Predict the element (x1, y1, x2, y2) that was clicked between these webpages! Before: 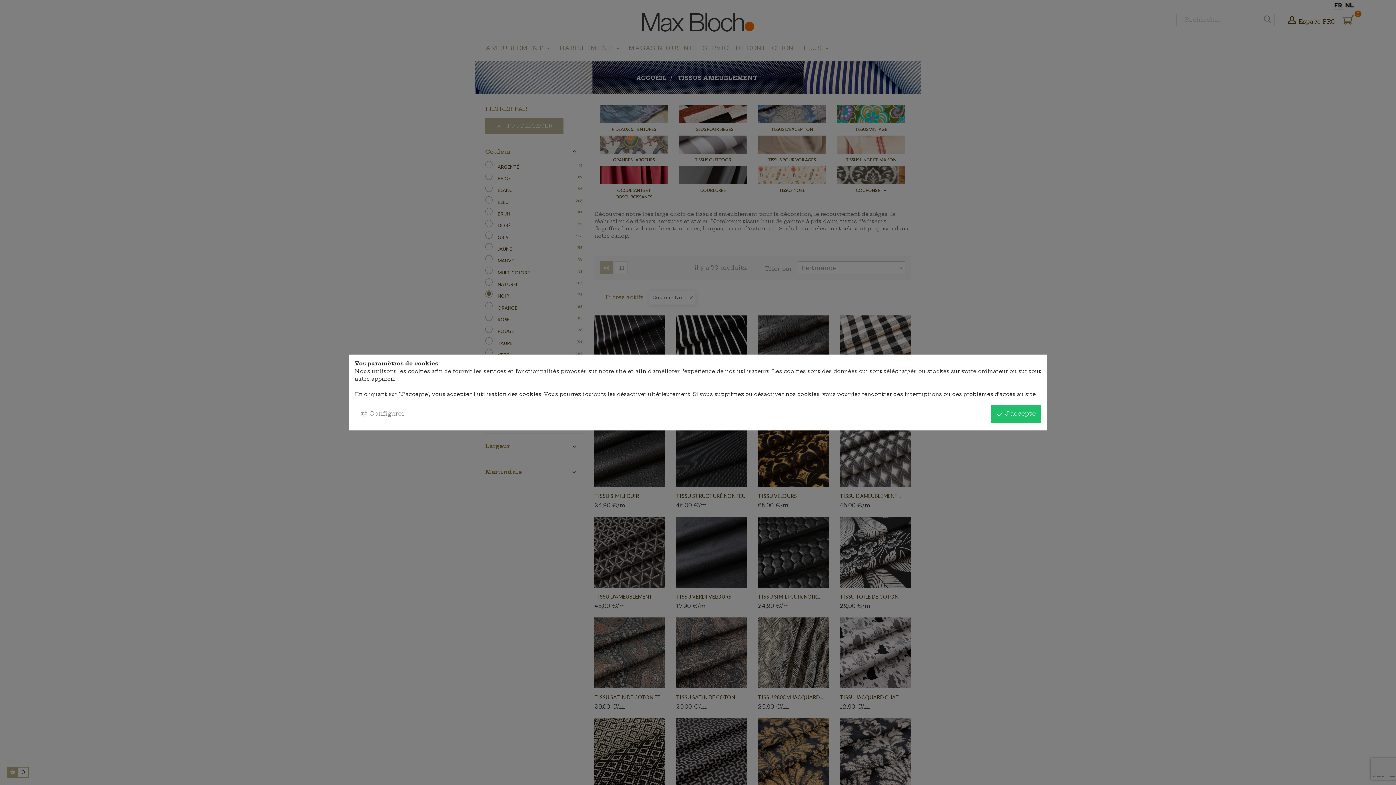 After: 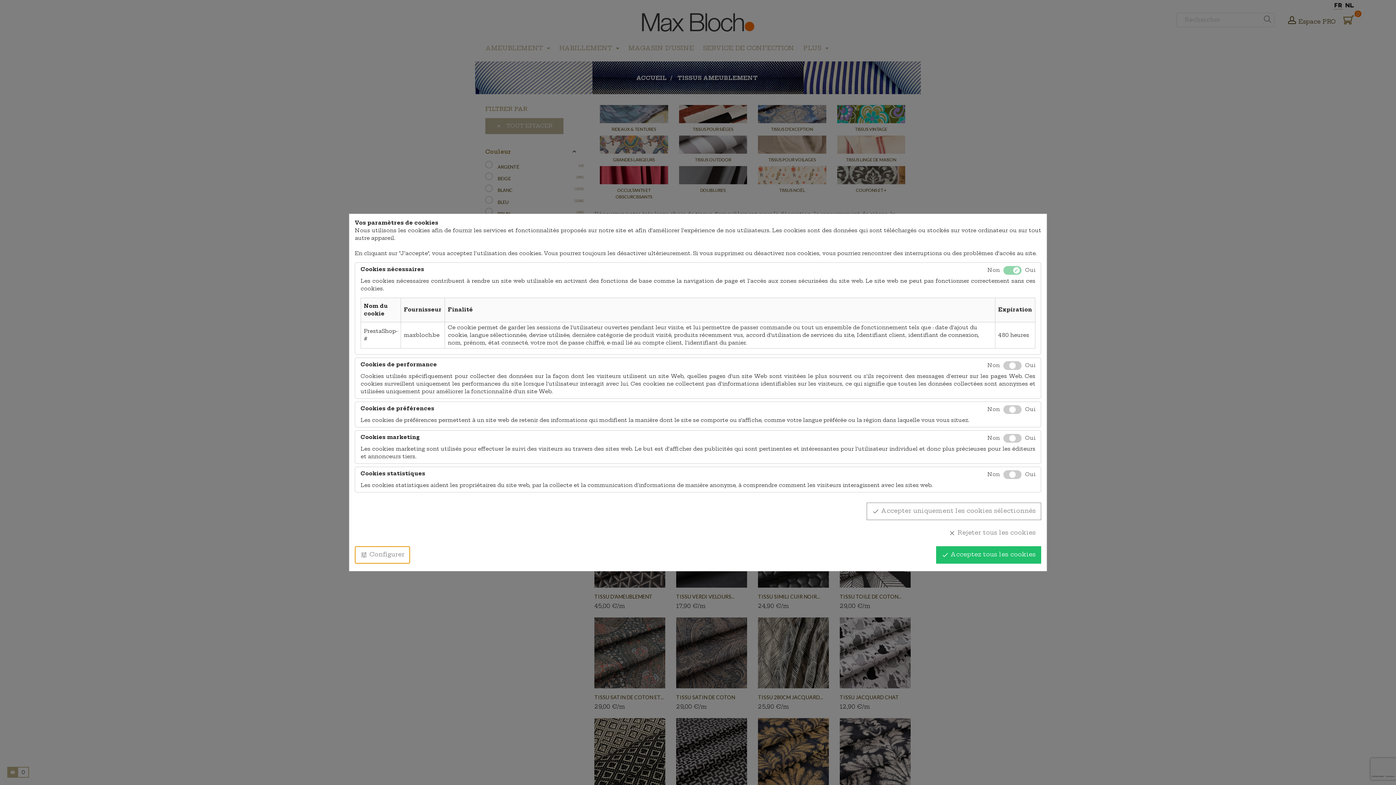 Action: bbox: (354, 405, 410, 423) label: tune Configurer